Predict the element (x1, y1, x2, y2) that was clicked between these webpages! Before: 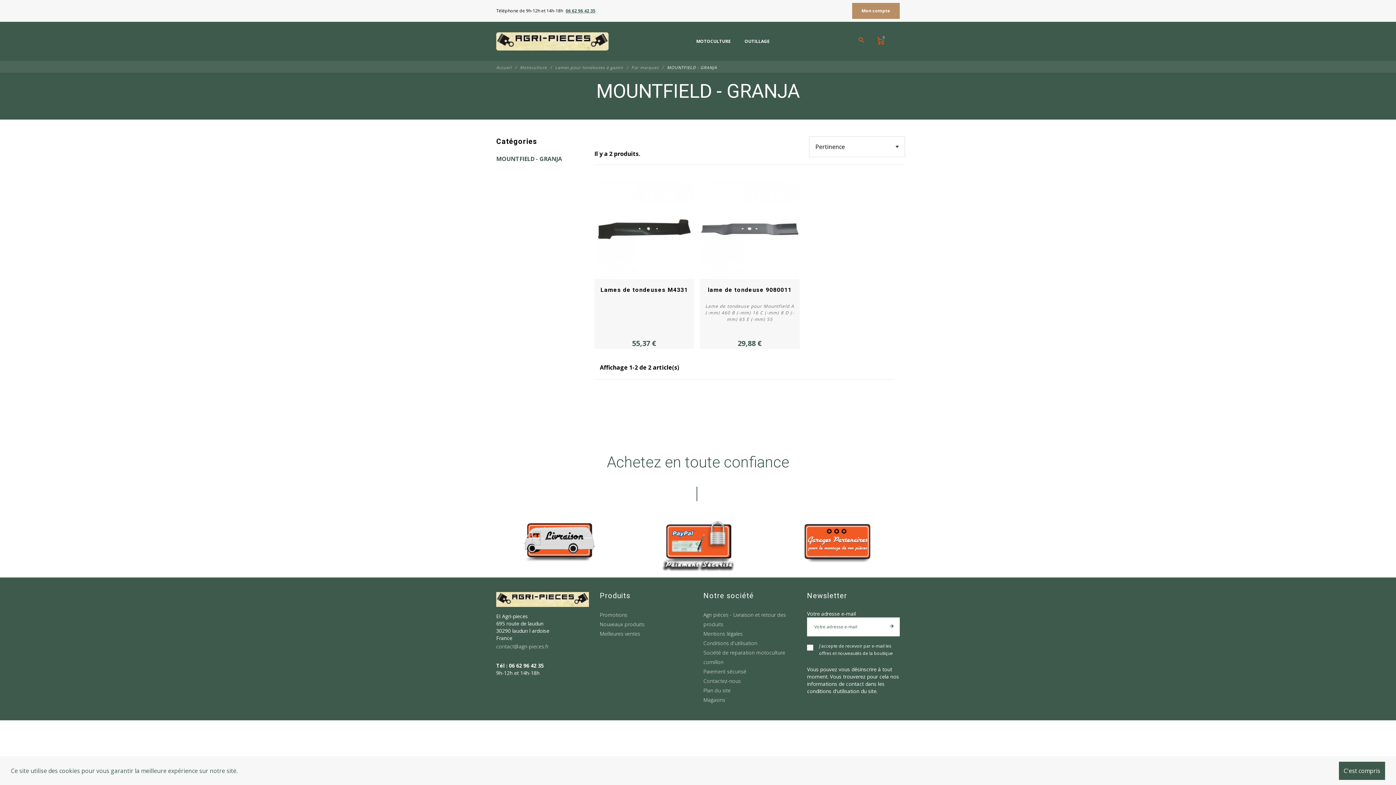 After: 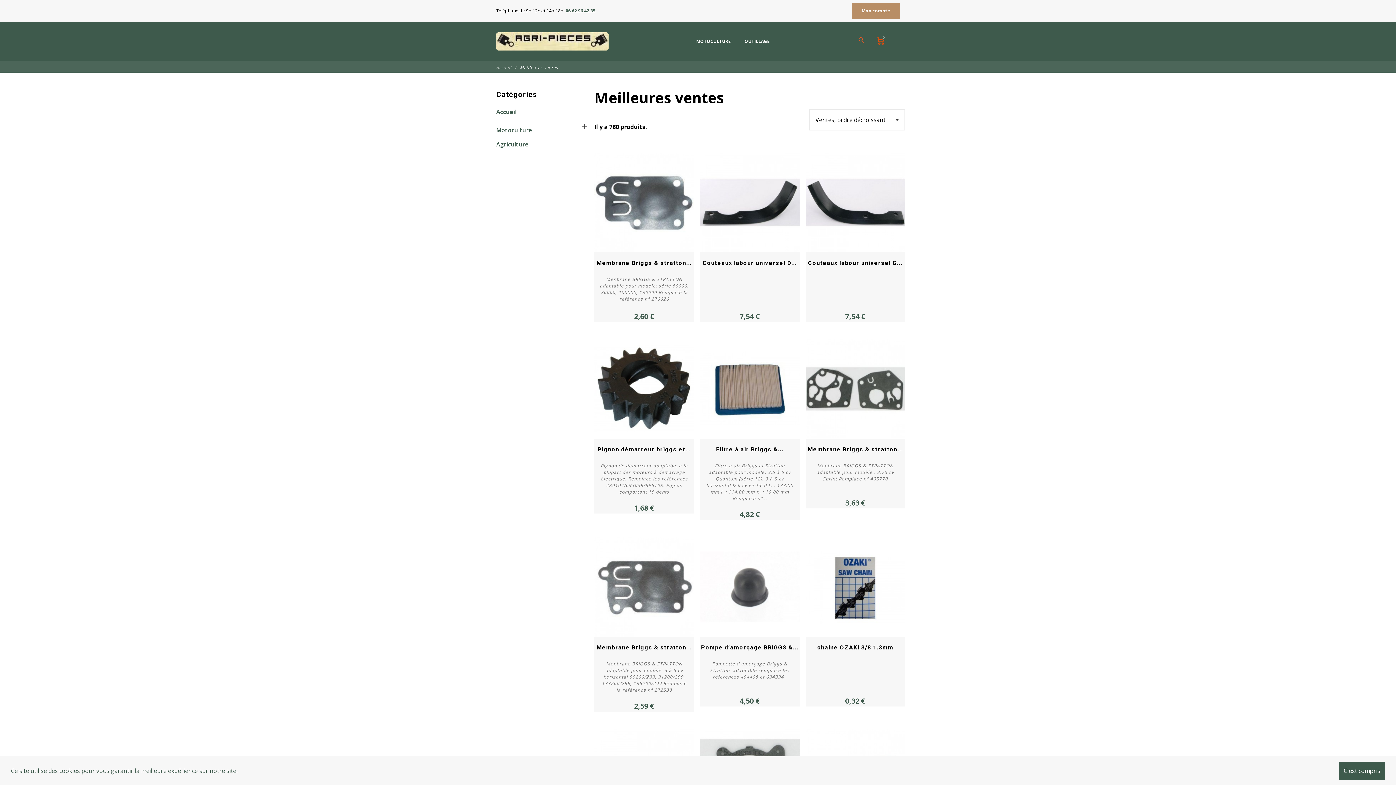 Action: label: Meilleures ventes bbox: (600, 629, 692, 638)